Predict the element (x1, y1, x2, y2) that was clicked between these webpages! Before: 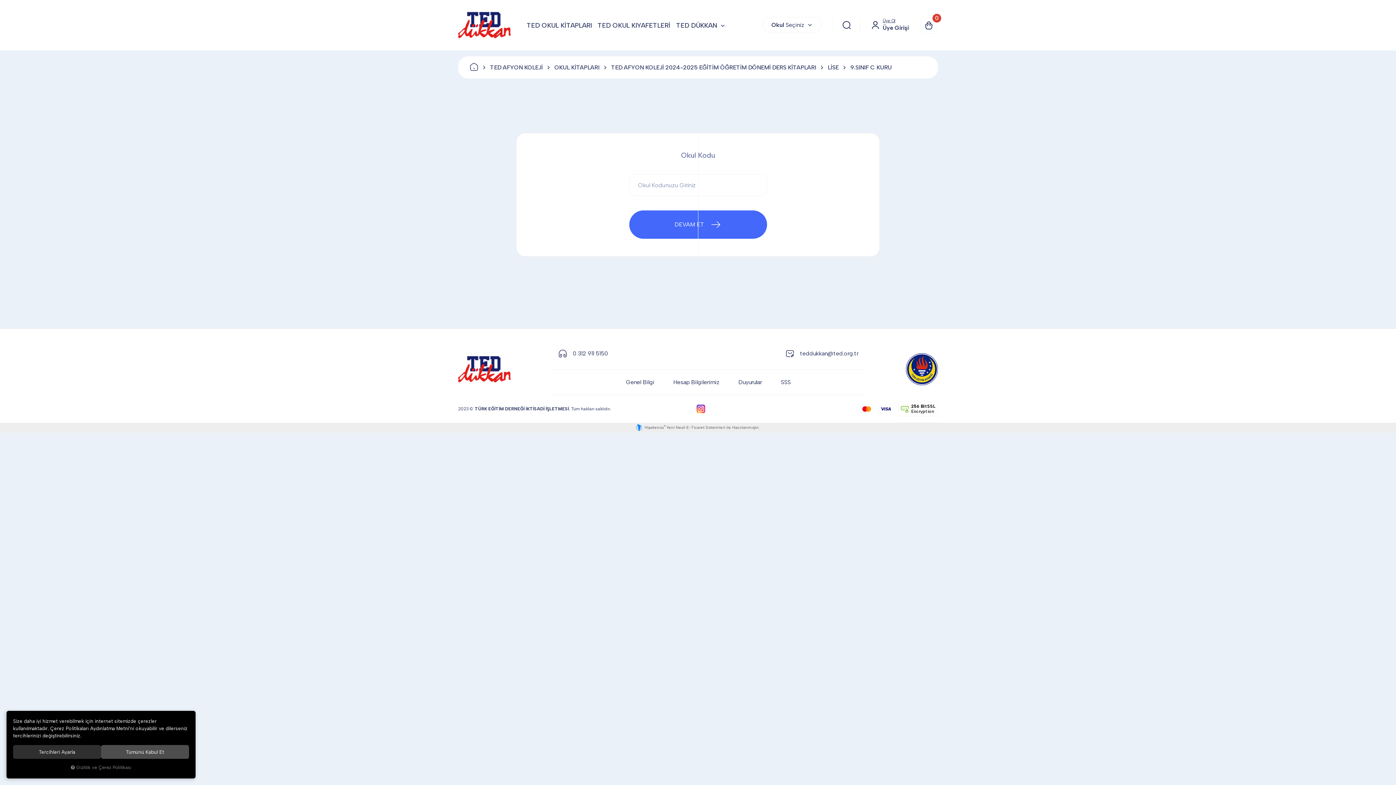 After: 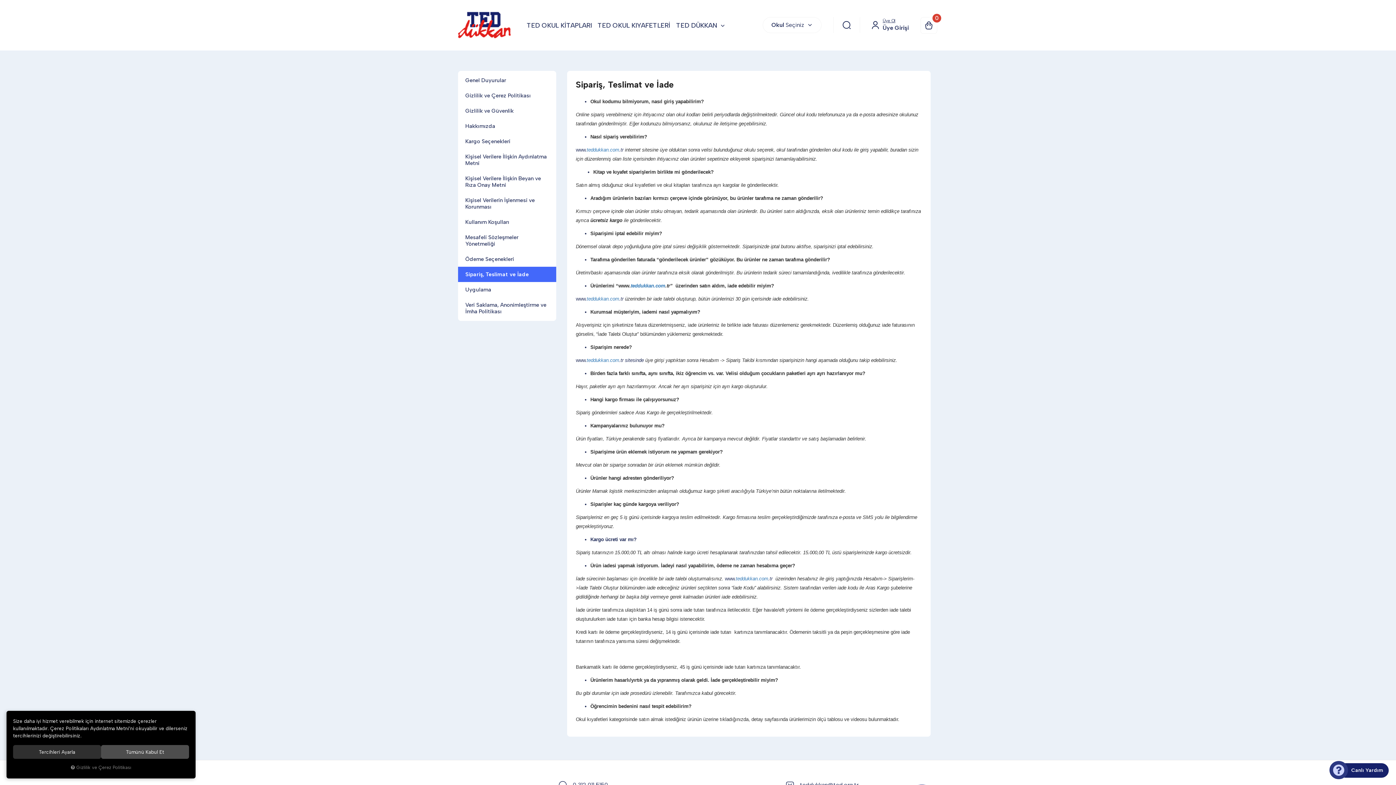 Action: bbox: (775, 372, 796, 392) label: SSS